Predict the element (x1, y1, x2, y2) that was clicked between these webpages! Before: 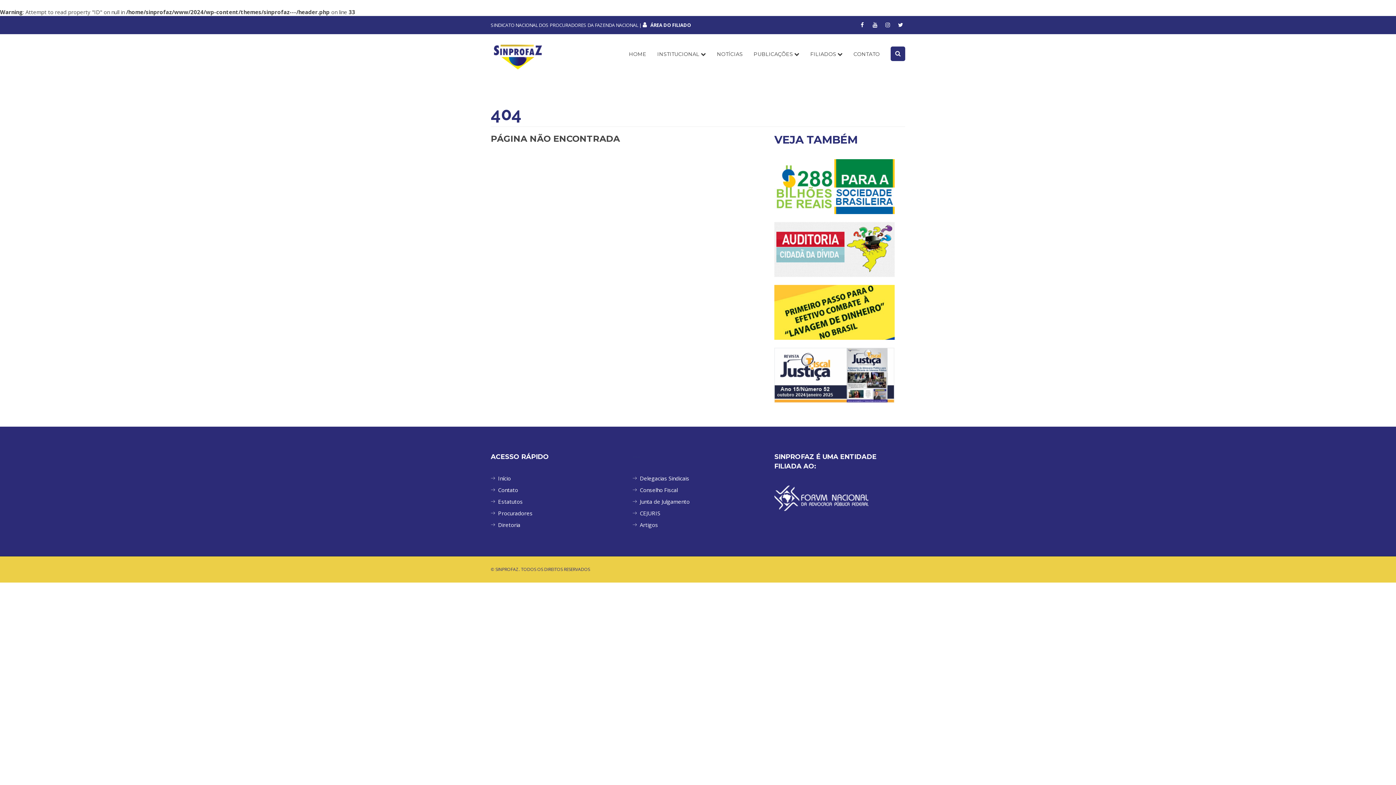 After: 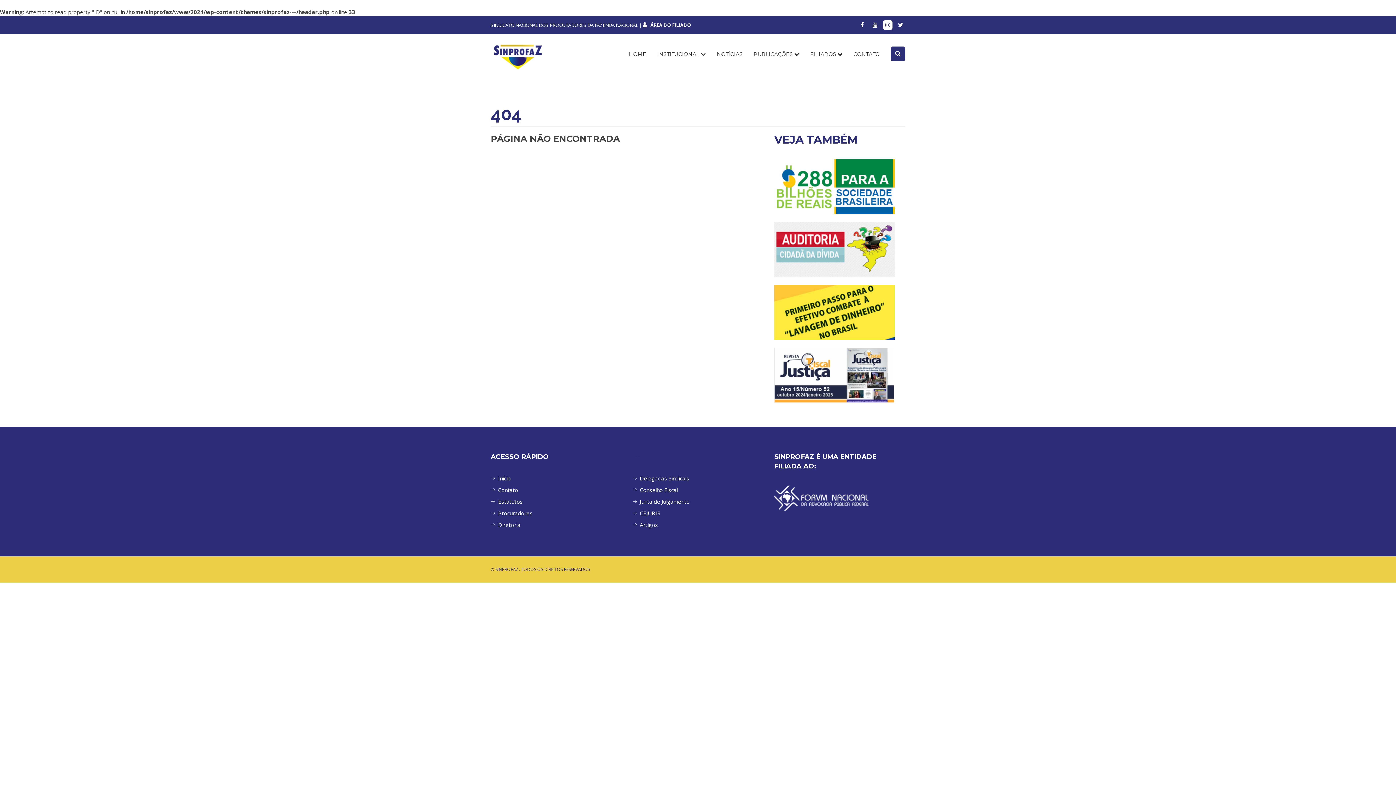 Action: bbox: (883, 20, 892, 29)